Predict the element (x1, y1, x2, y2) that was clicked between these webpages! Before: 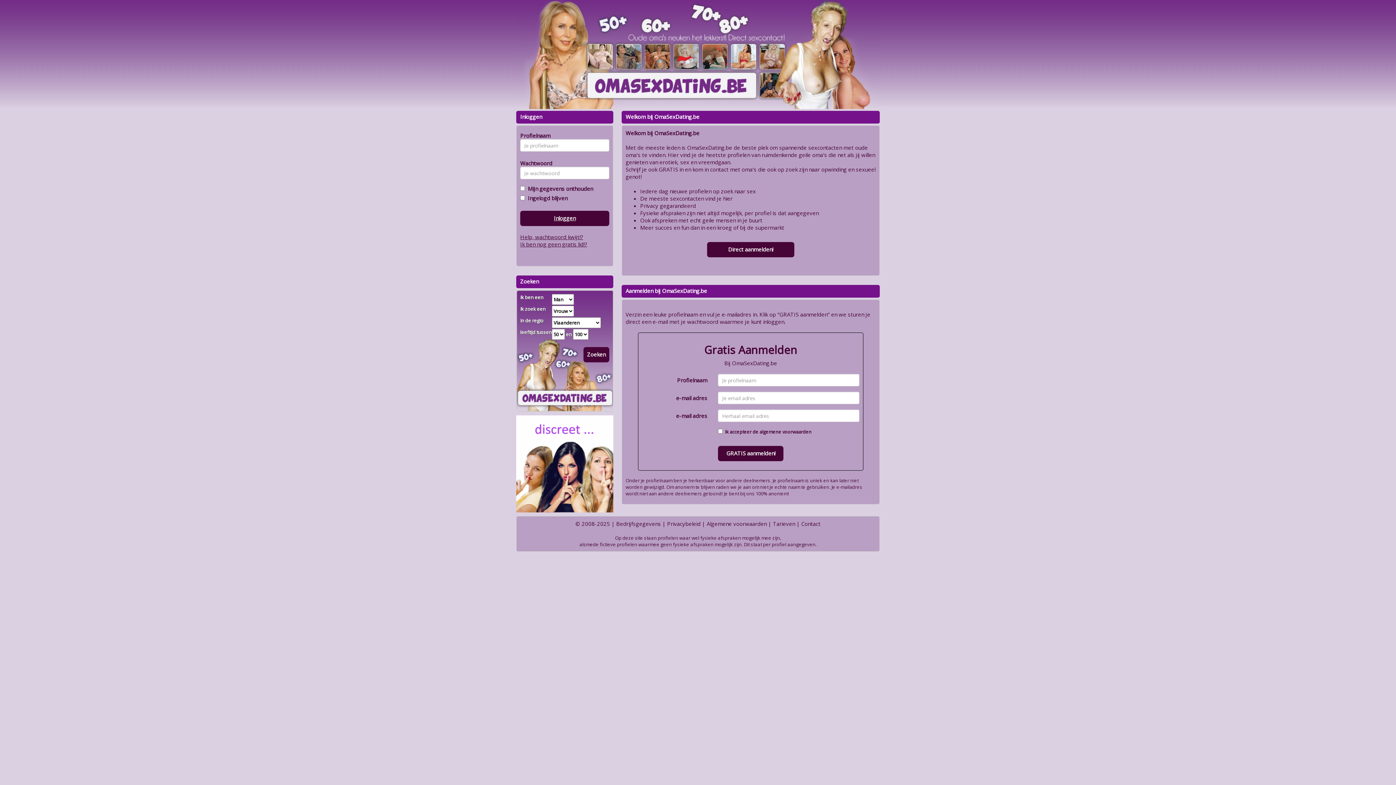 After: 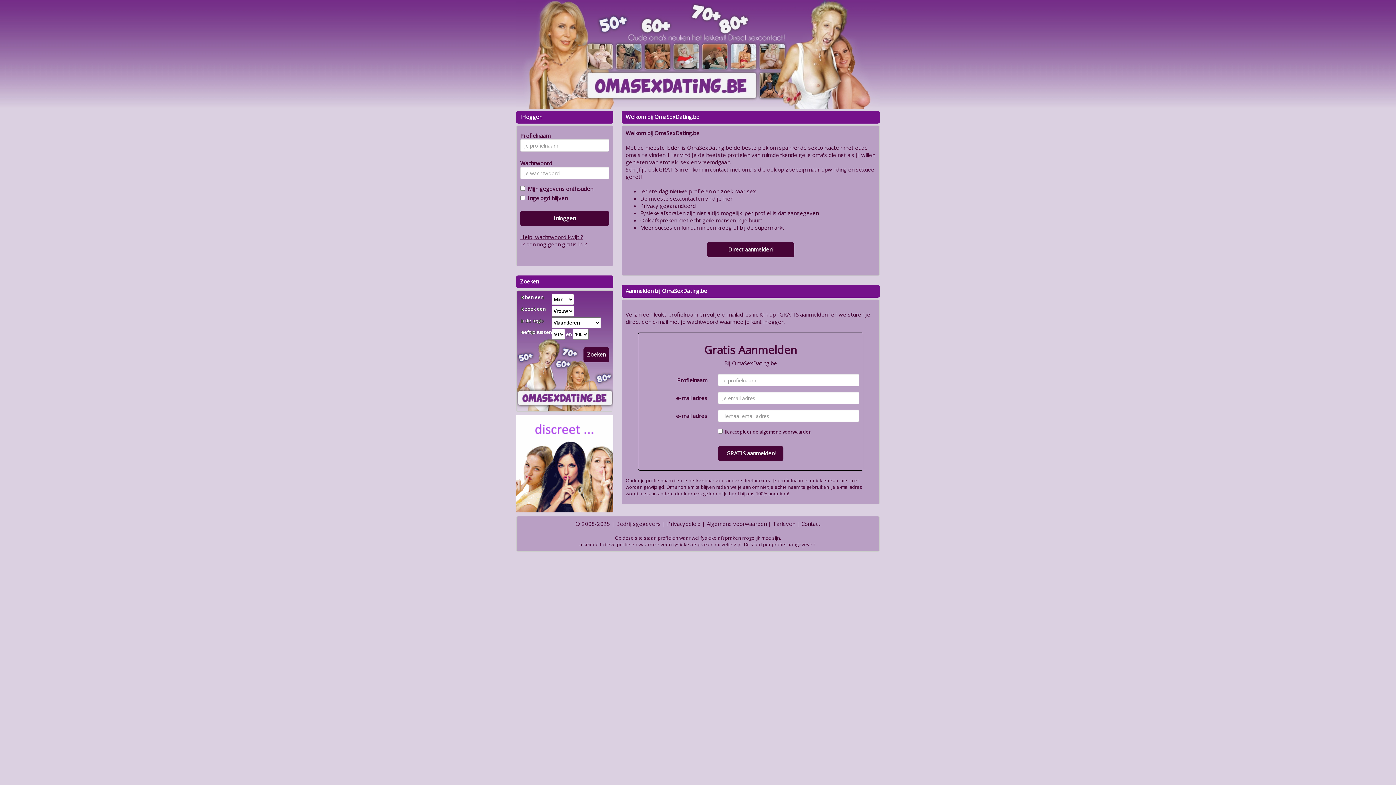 Action: bbox: (0, 0, 1396, 109)